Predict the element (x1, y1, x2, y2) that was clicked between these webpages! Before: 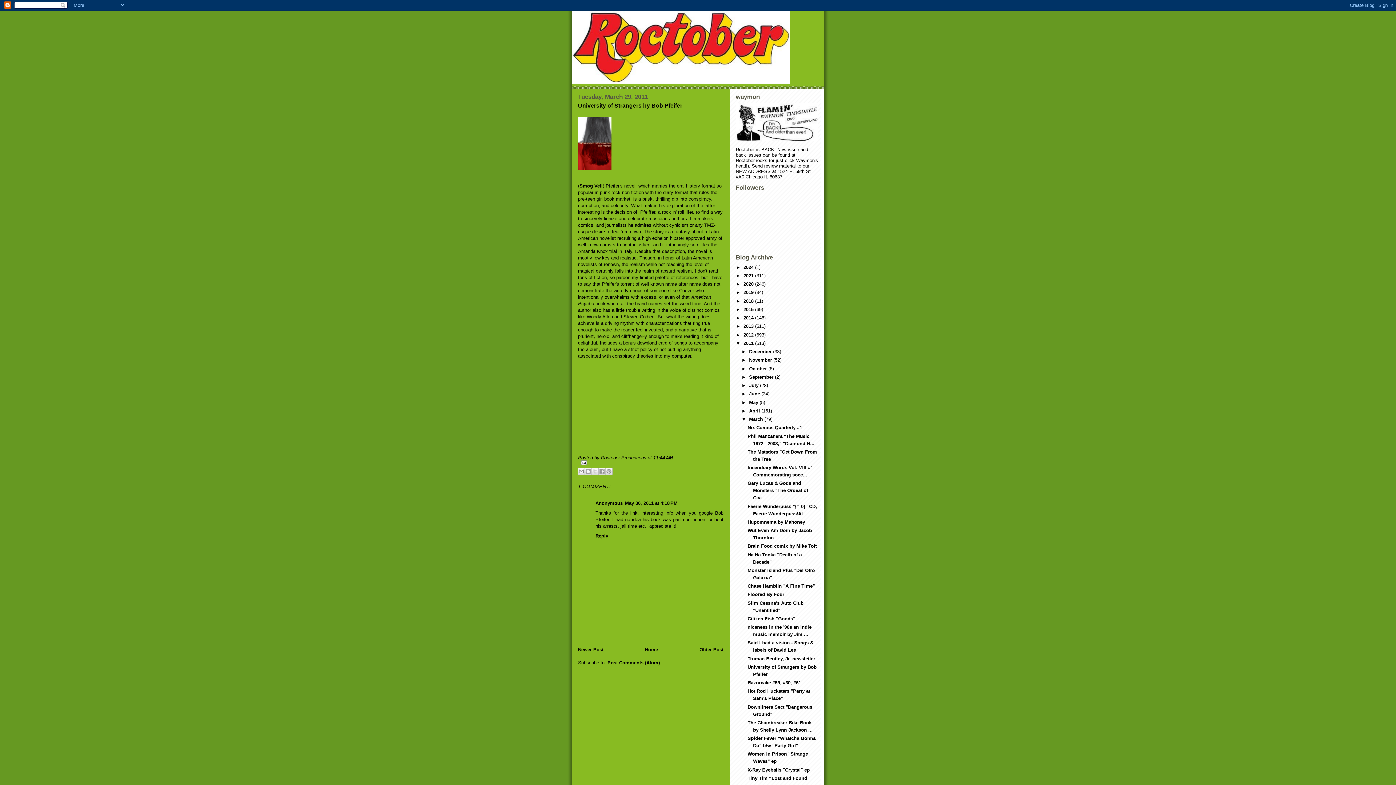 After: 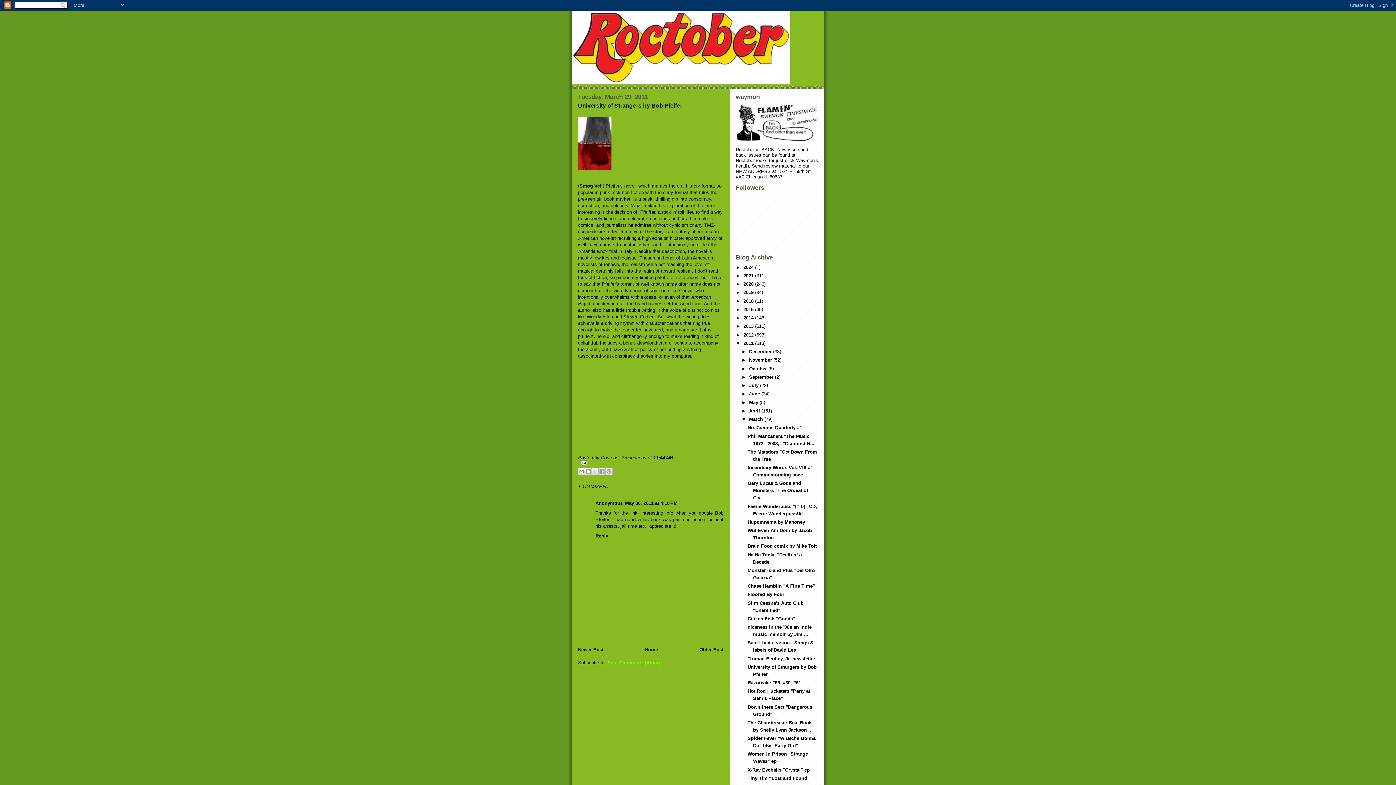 Action: bbox: (607, 660, 660, 665) label: Post Comments (Atom)